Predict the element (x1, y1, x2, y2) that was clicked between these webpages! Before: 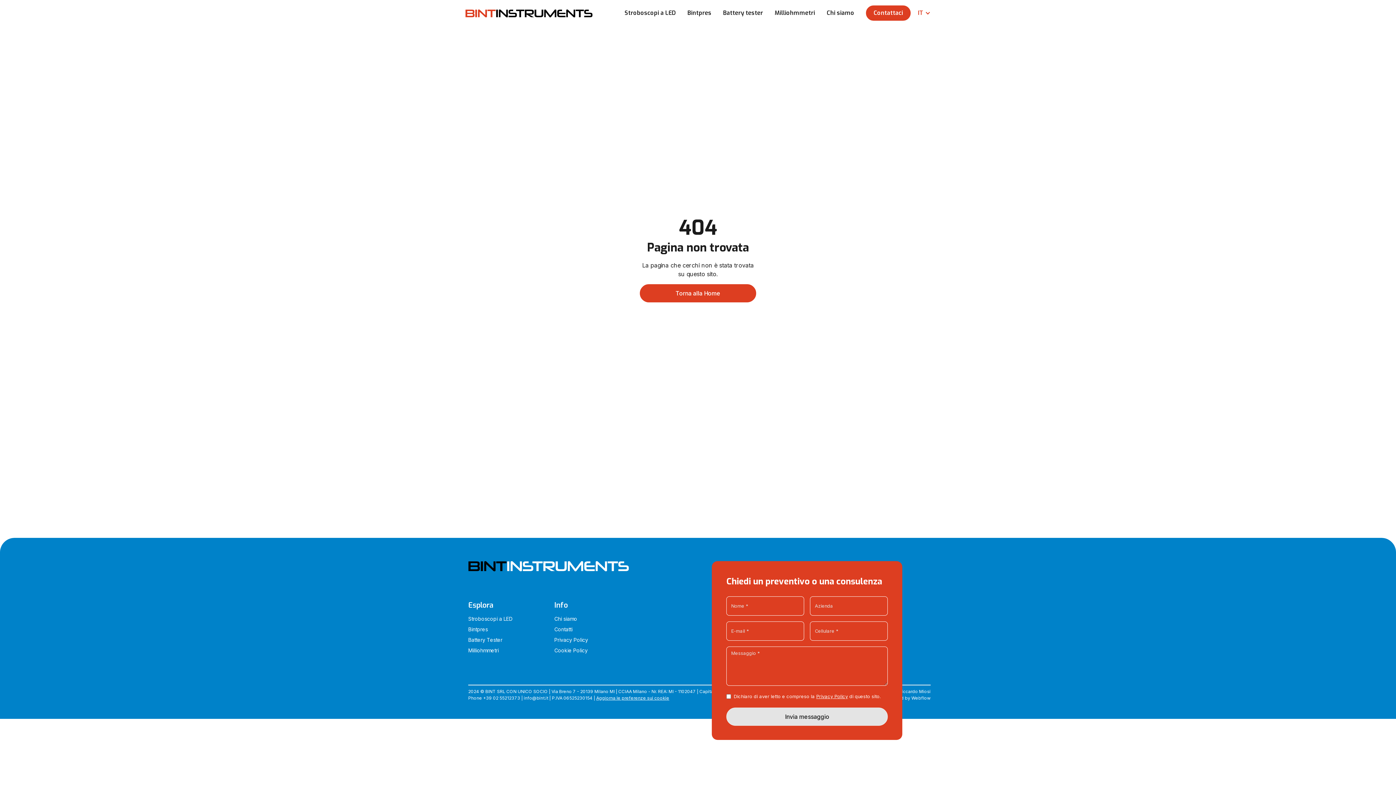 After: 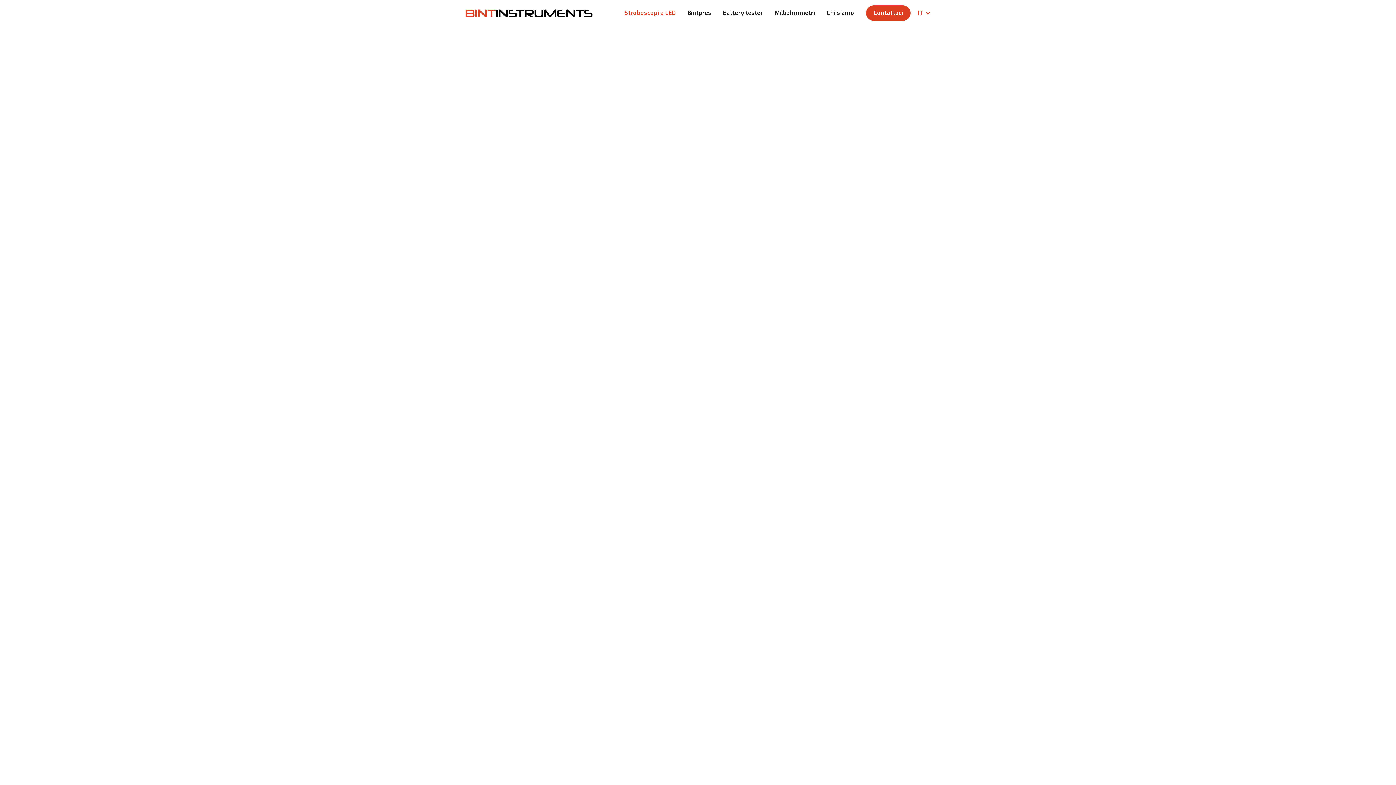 Action: label: Stroboscopi a LED bbox: (465, 613, 515, 624)